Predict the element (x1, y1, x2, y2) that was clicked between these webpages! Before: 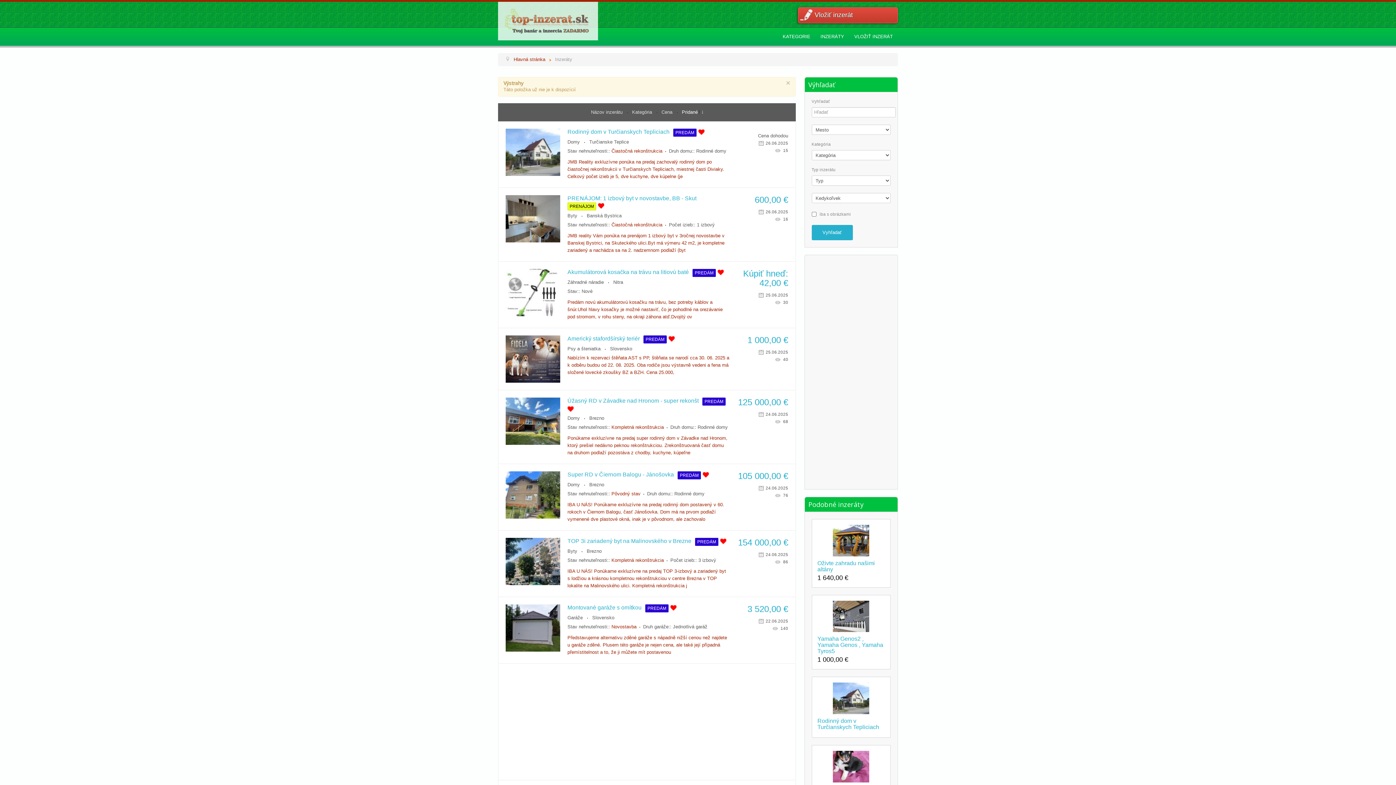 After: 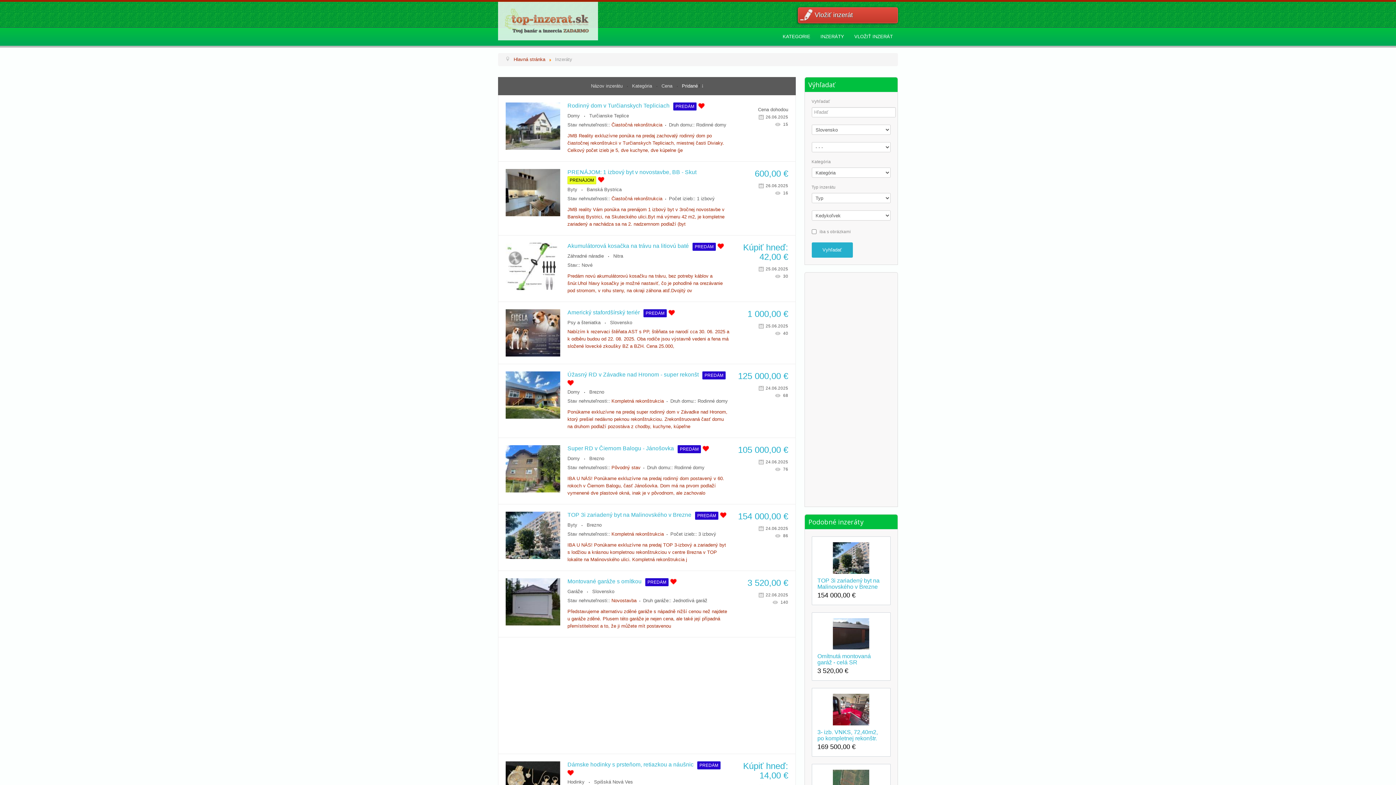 Action: bbox: (592, 615, 614, 620) label: Slovensko